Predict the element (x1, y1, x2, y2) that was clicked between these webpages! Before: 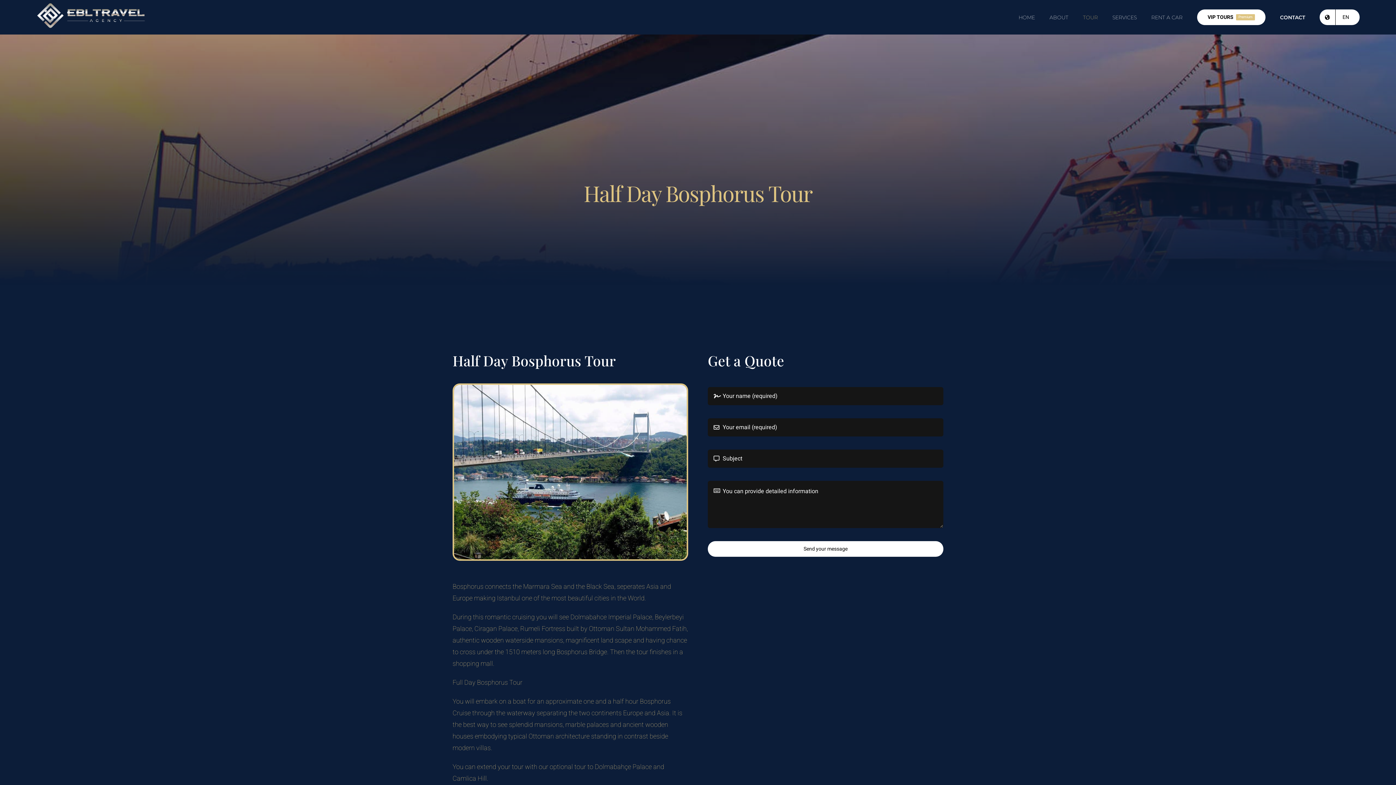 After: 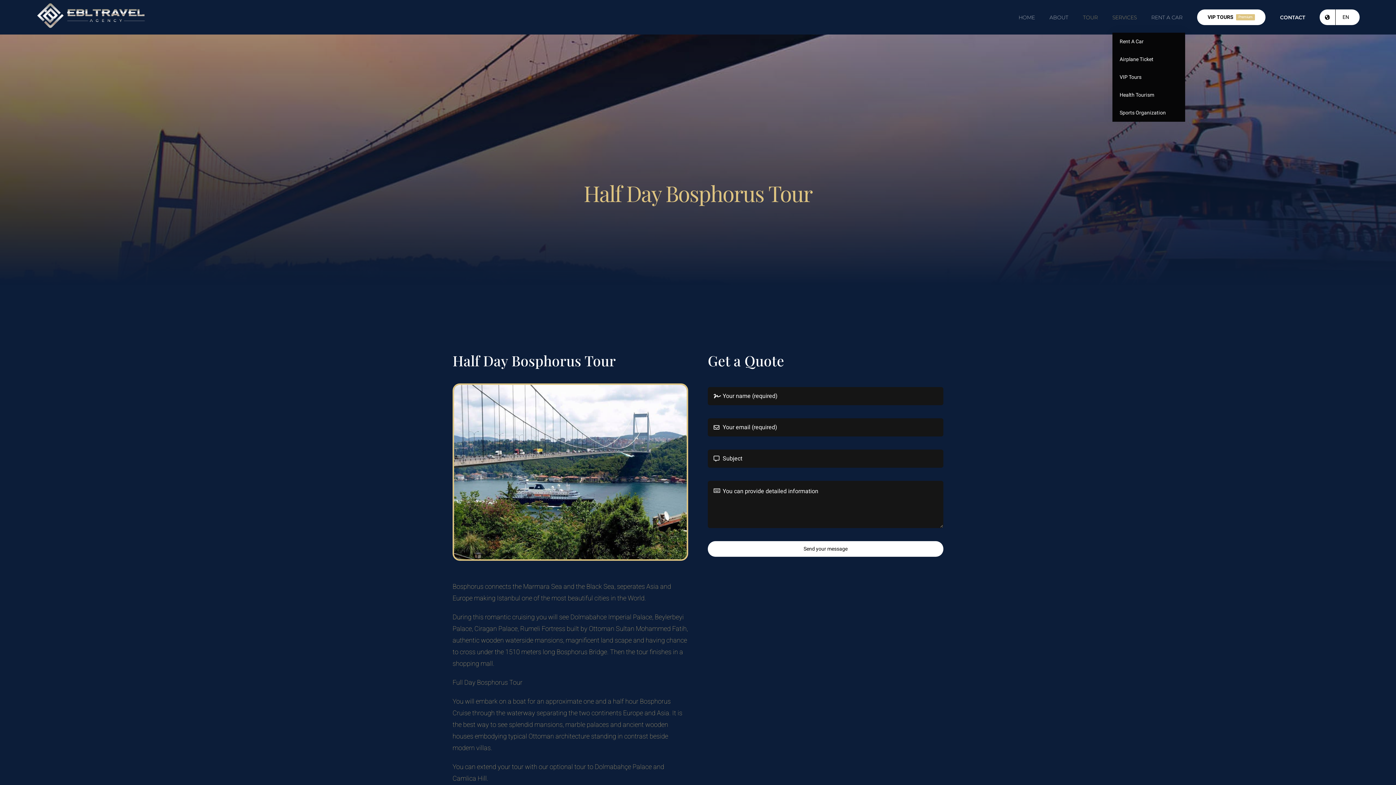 Action: bbox: (1112, 1, 1137, 32) label: SERVICES